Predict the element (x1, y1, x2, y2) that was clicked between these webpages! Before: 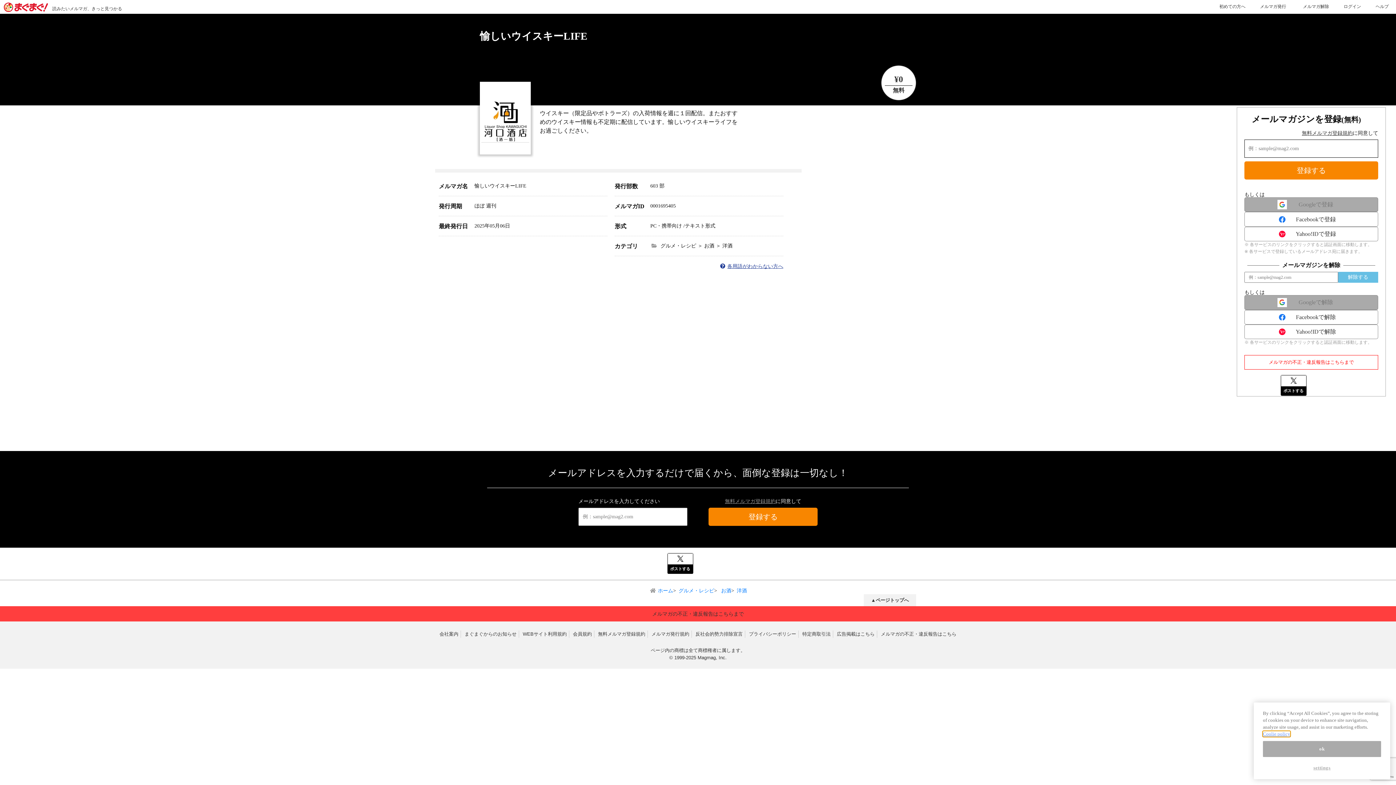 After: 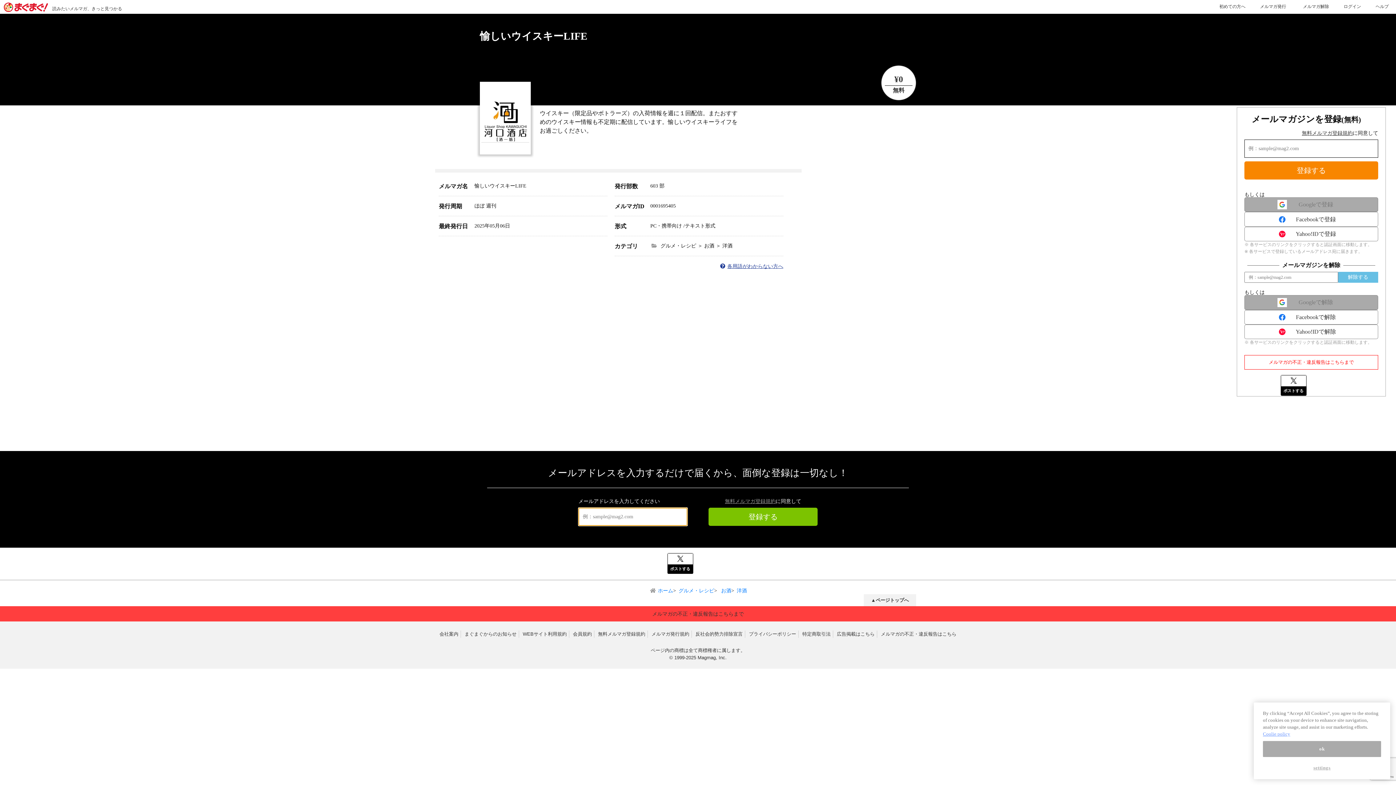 Action: bbox: (708, 508, 817, 526) label: 登録する